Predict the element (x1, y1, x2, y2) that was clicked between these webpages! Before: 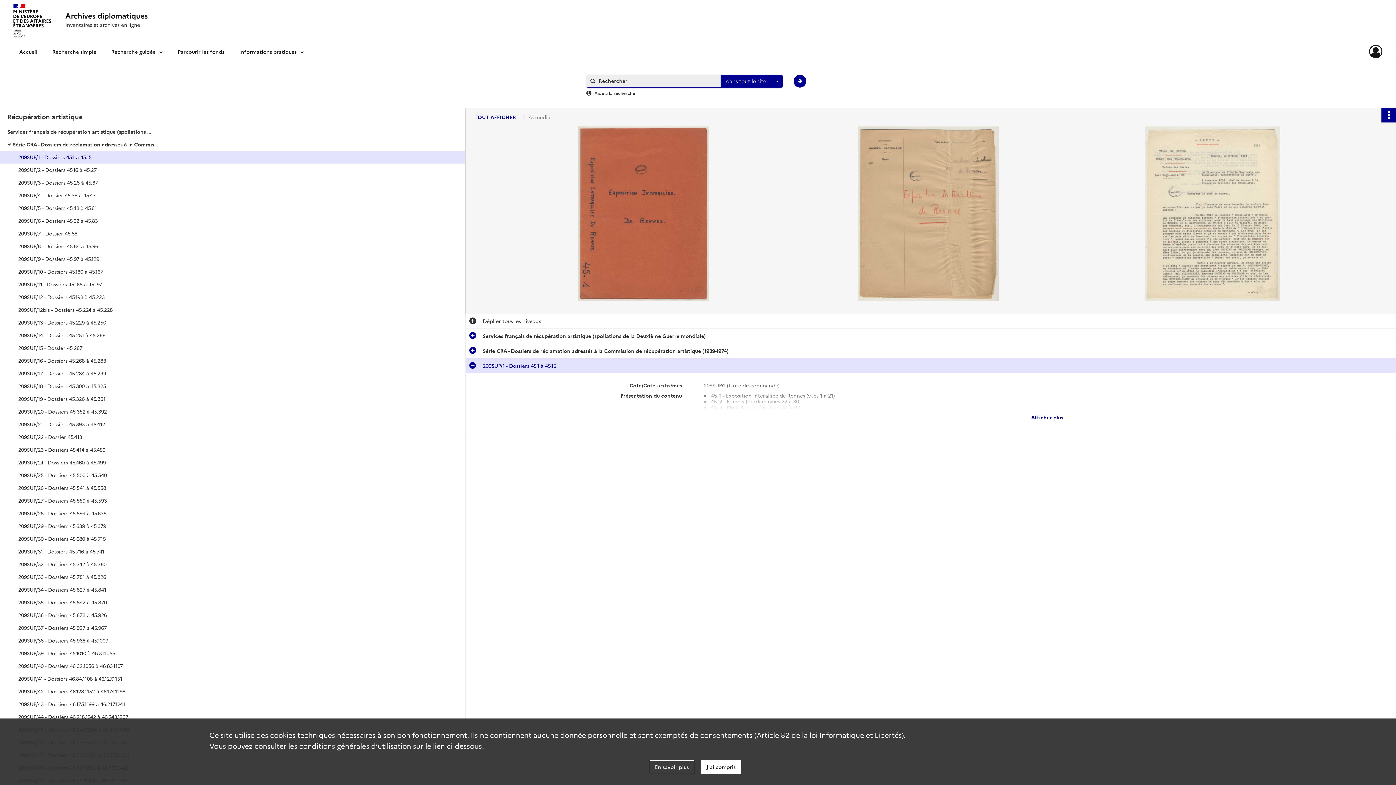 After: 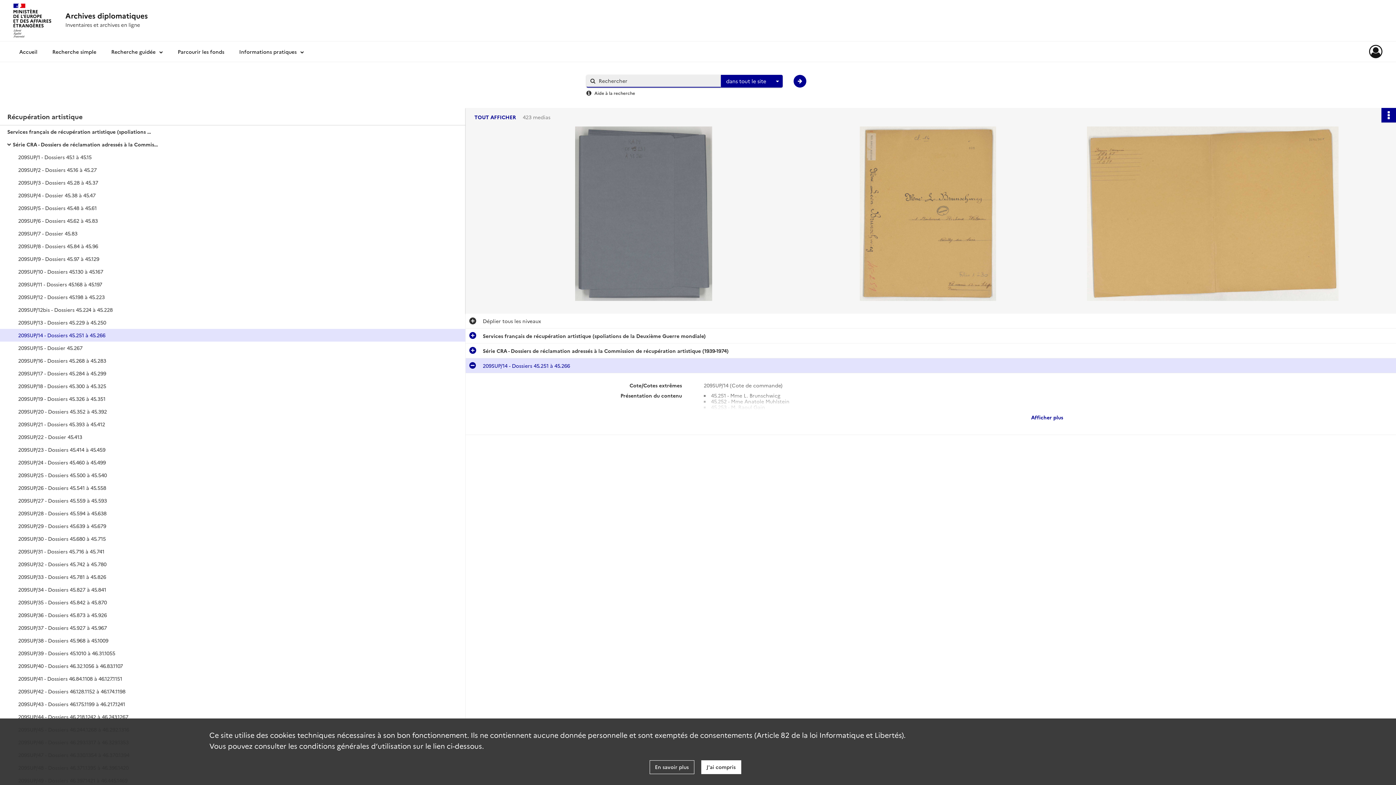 Action: bbox: (18, 329, 163, 341) label: 209SUP/14 - Dossiers 45.251 à 45.266